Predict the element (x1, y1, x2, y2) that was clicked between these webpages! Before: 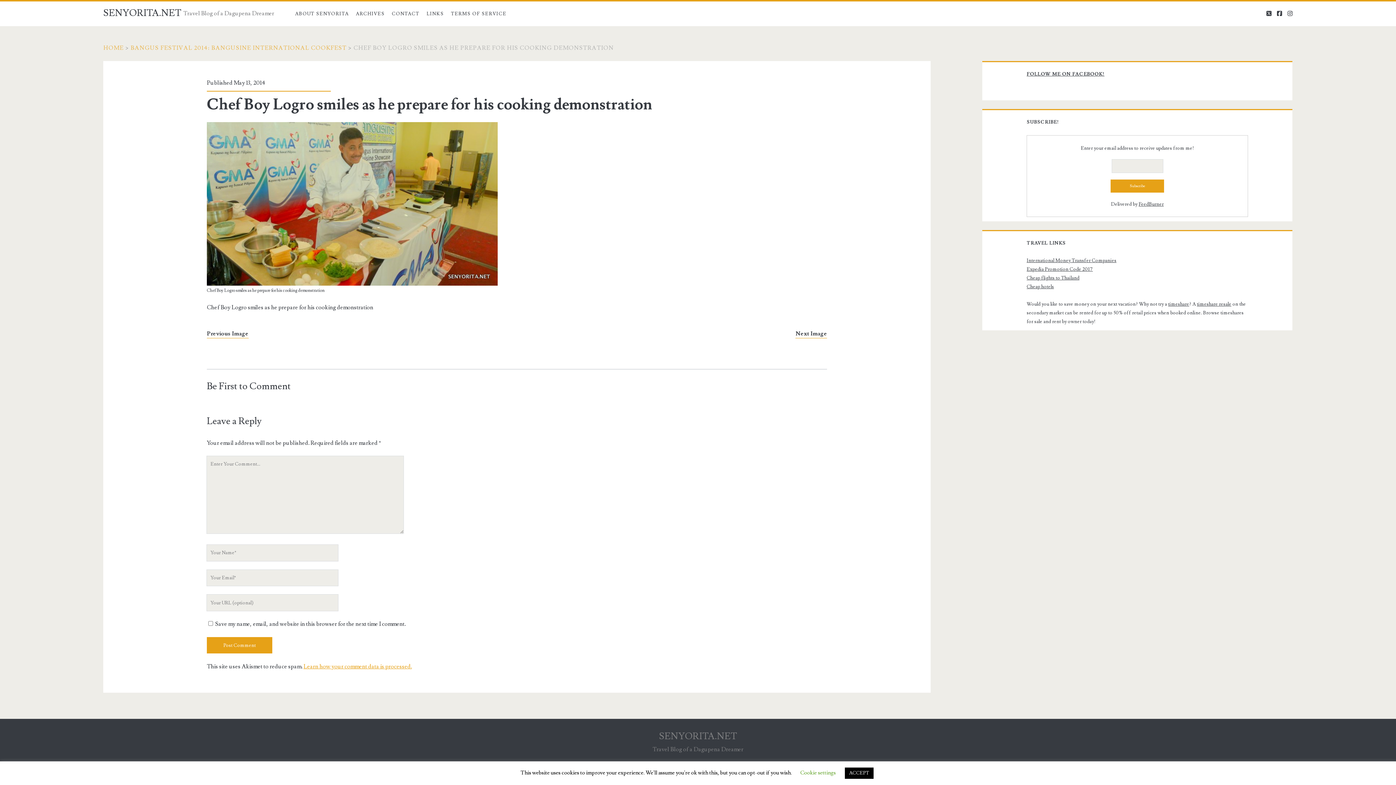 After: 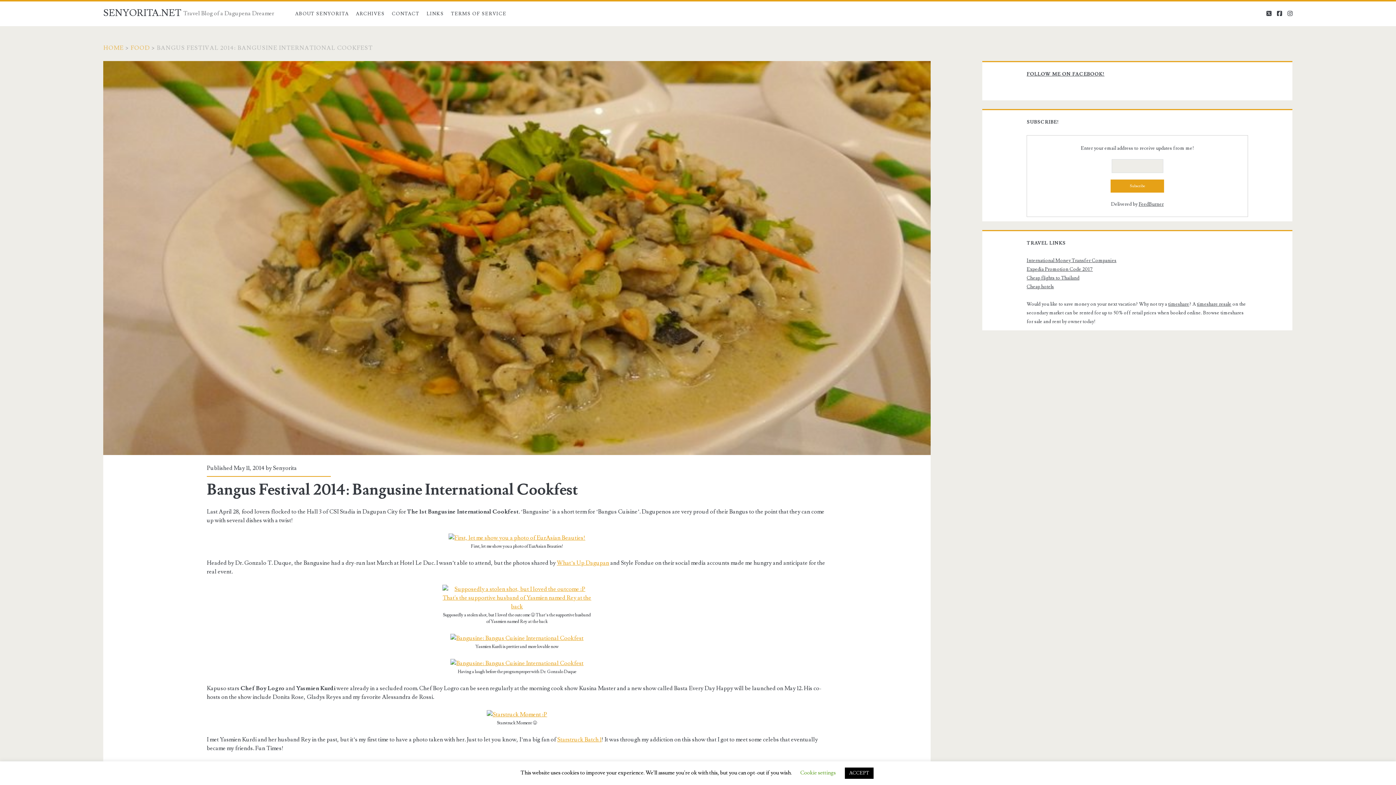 Action: bbox: (130, 44, 346, 51) label: BANGUS FESTIVAL 2014: BANGUSINE INTERNATIONAL COOKFEST